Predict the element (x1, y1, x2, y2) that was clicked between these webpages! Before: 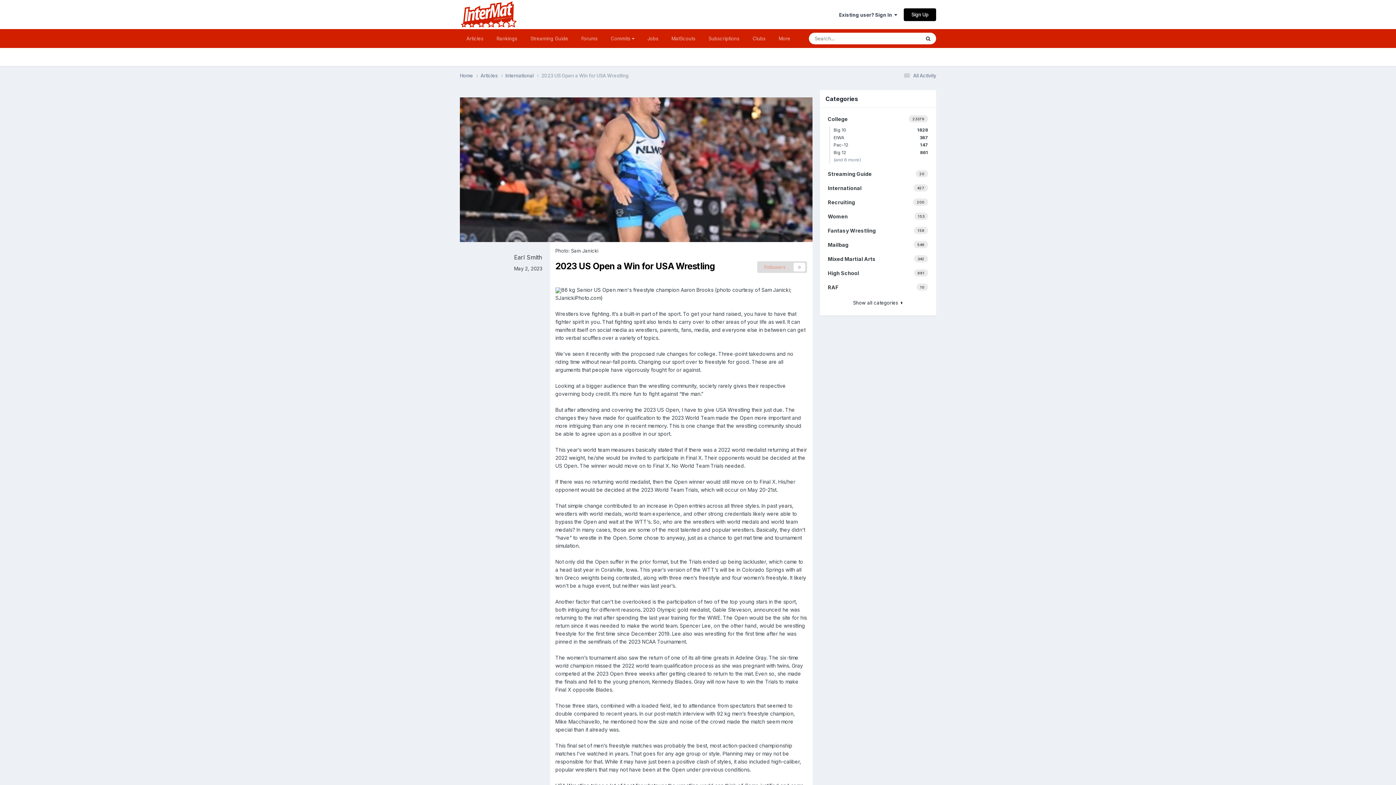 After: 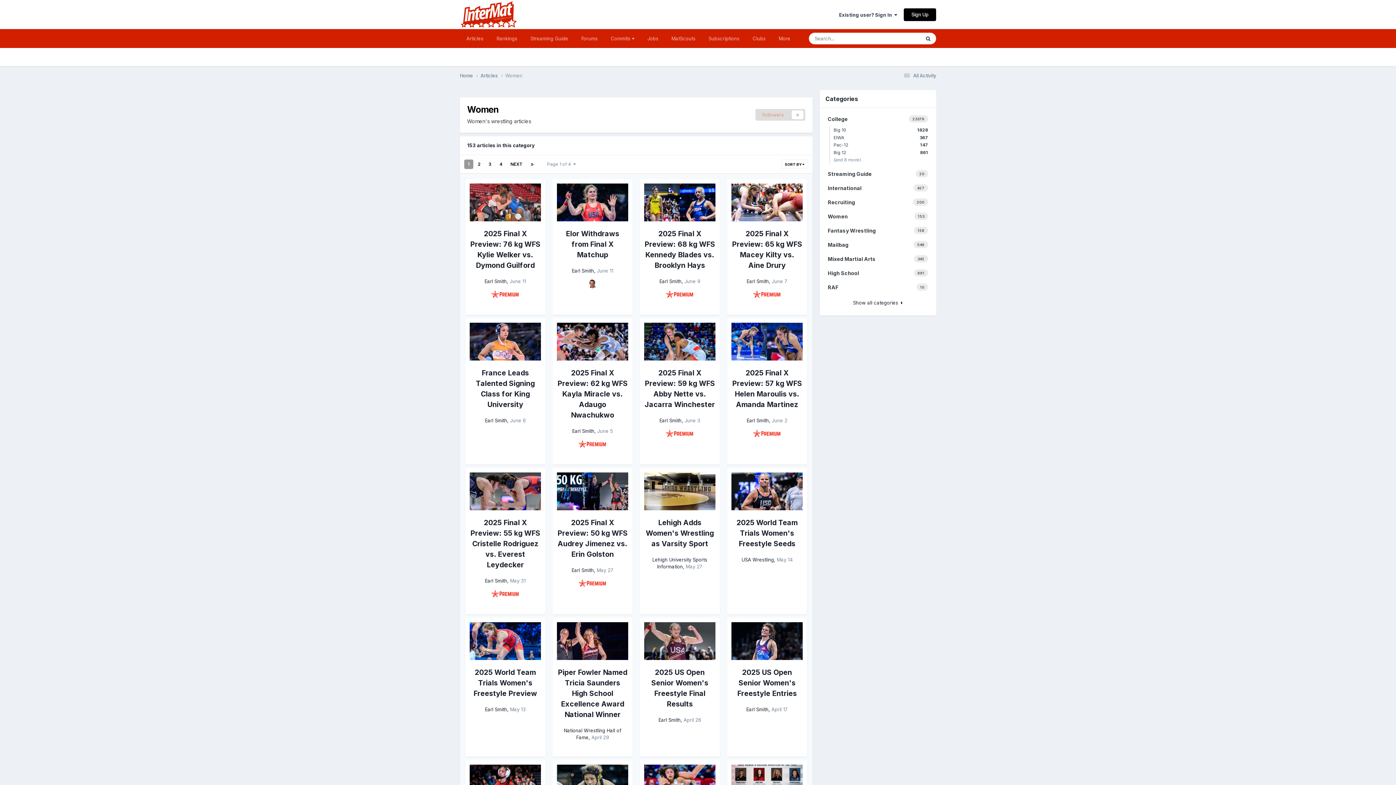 Action: label: 153
Women bbox: (824, 209, 932, 223)